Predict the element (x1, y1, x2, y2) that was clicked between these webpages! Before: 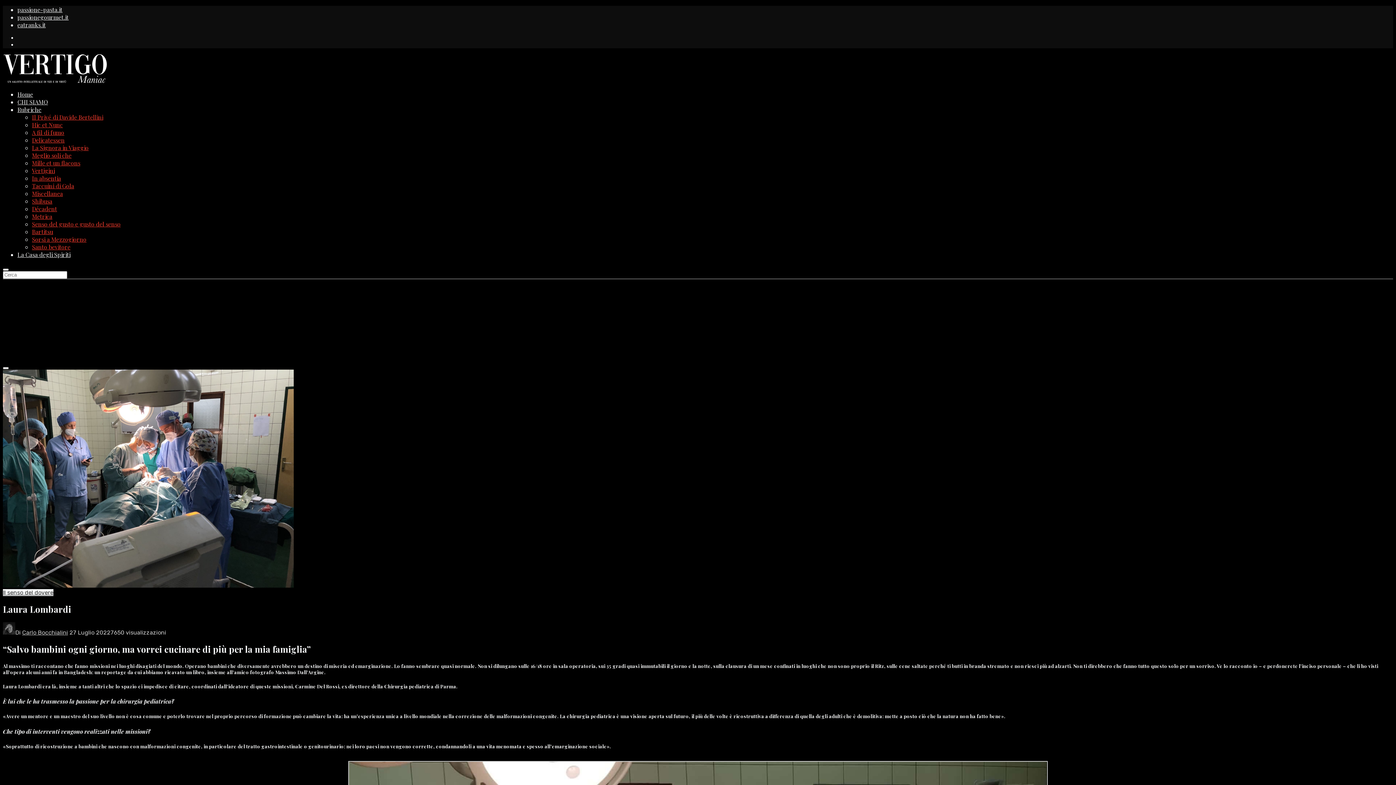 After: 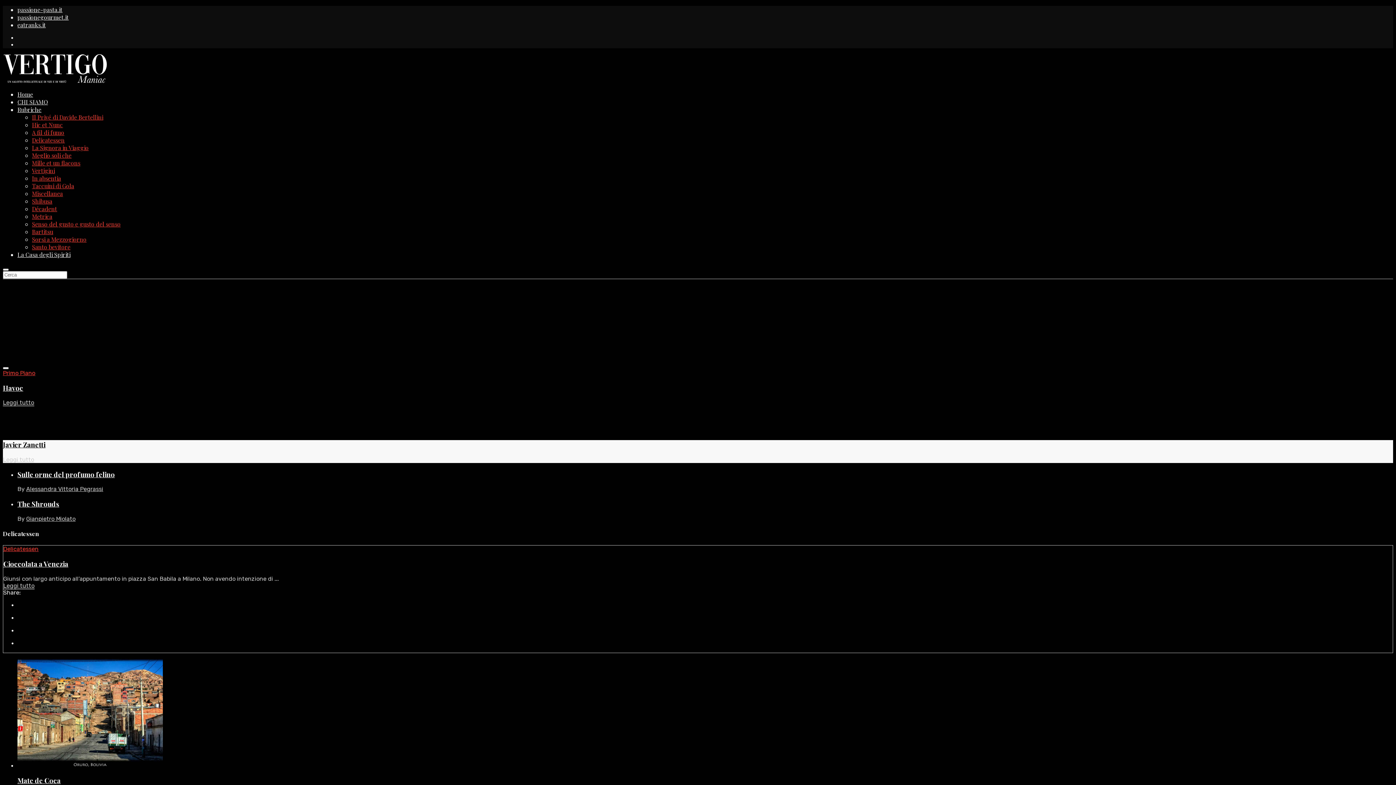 Action: bbox: (2, 355, 293, 362)